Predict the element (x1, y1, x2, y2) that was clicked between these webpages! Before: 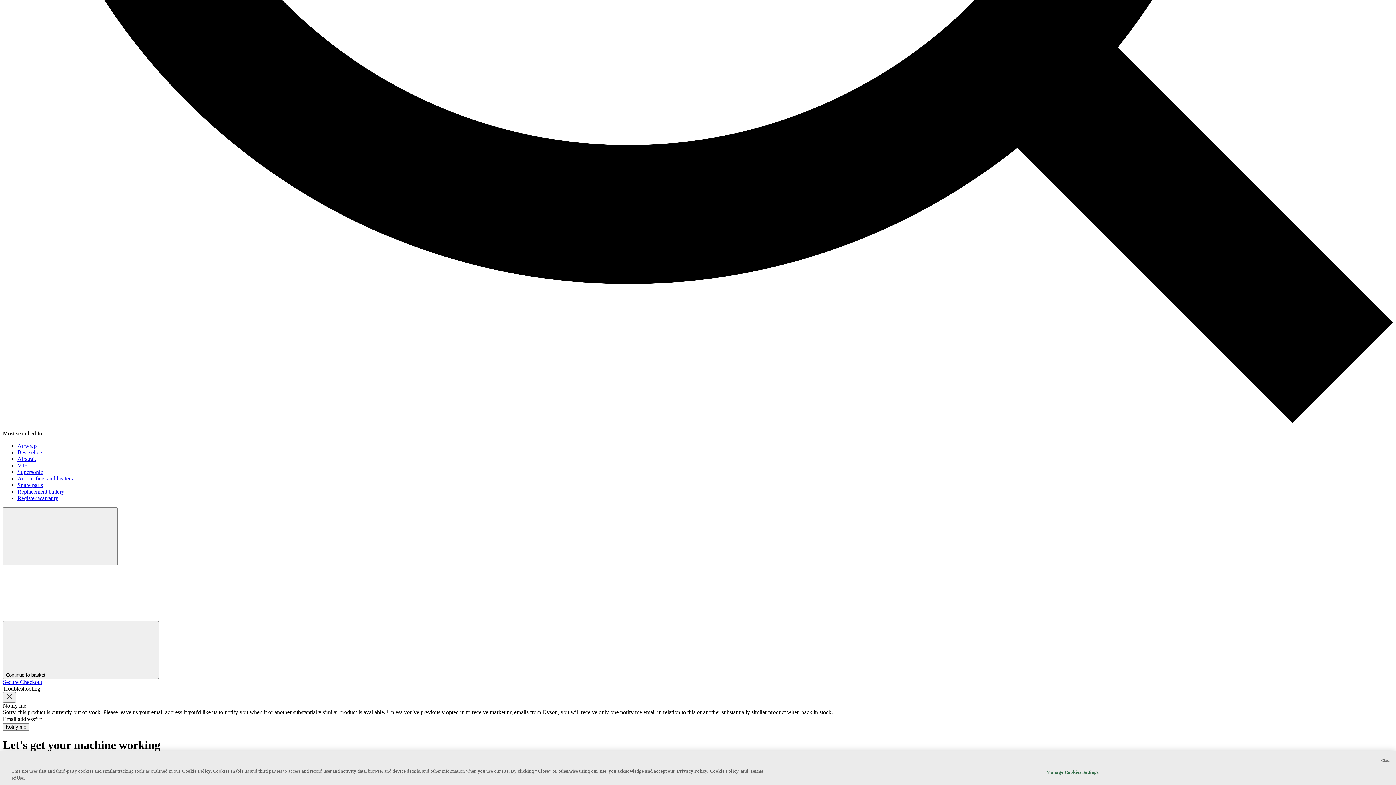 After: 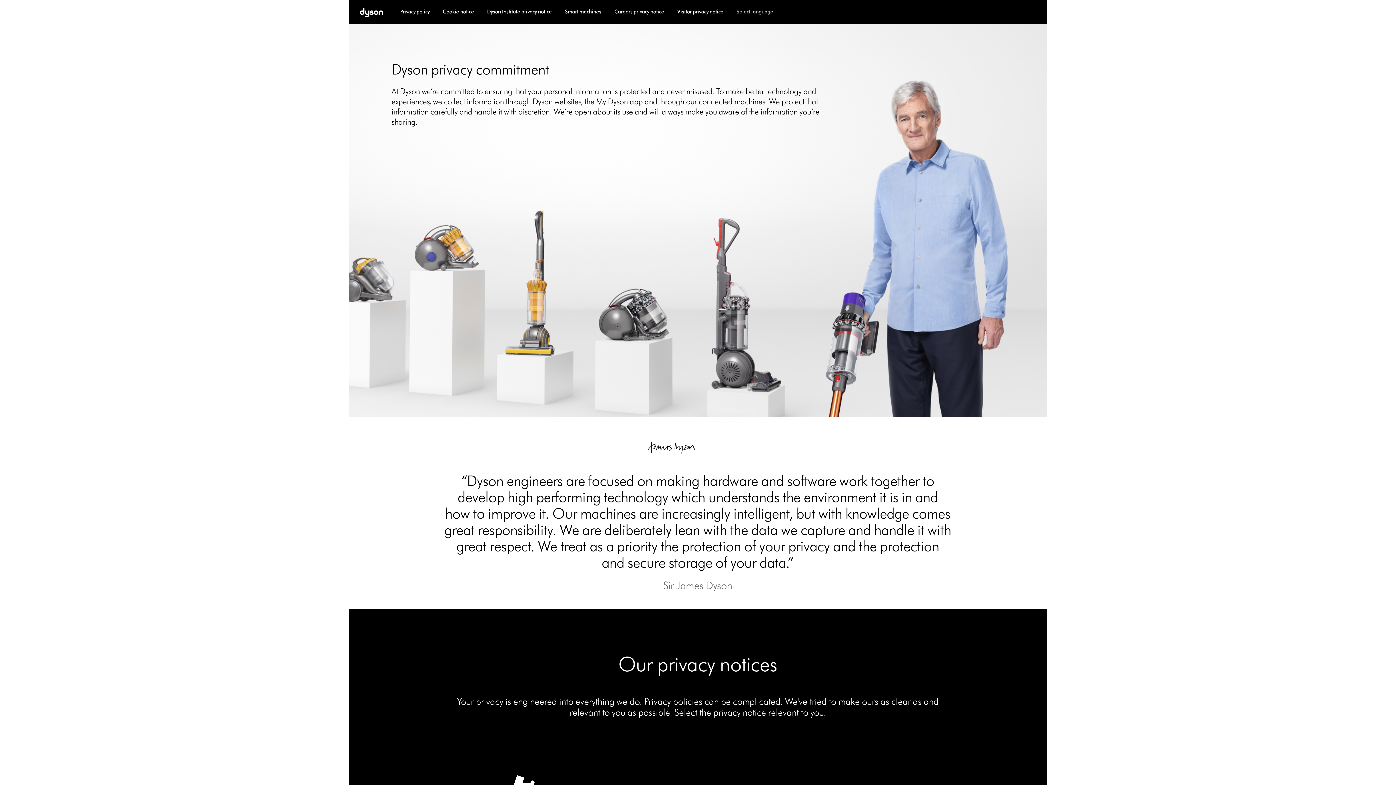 Action: bbox: (677, 768, 707, 774) label: Privacy Policy